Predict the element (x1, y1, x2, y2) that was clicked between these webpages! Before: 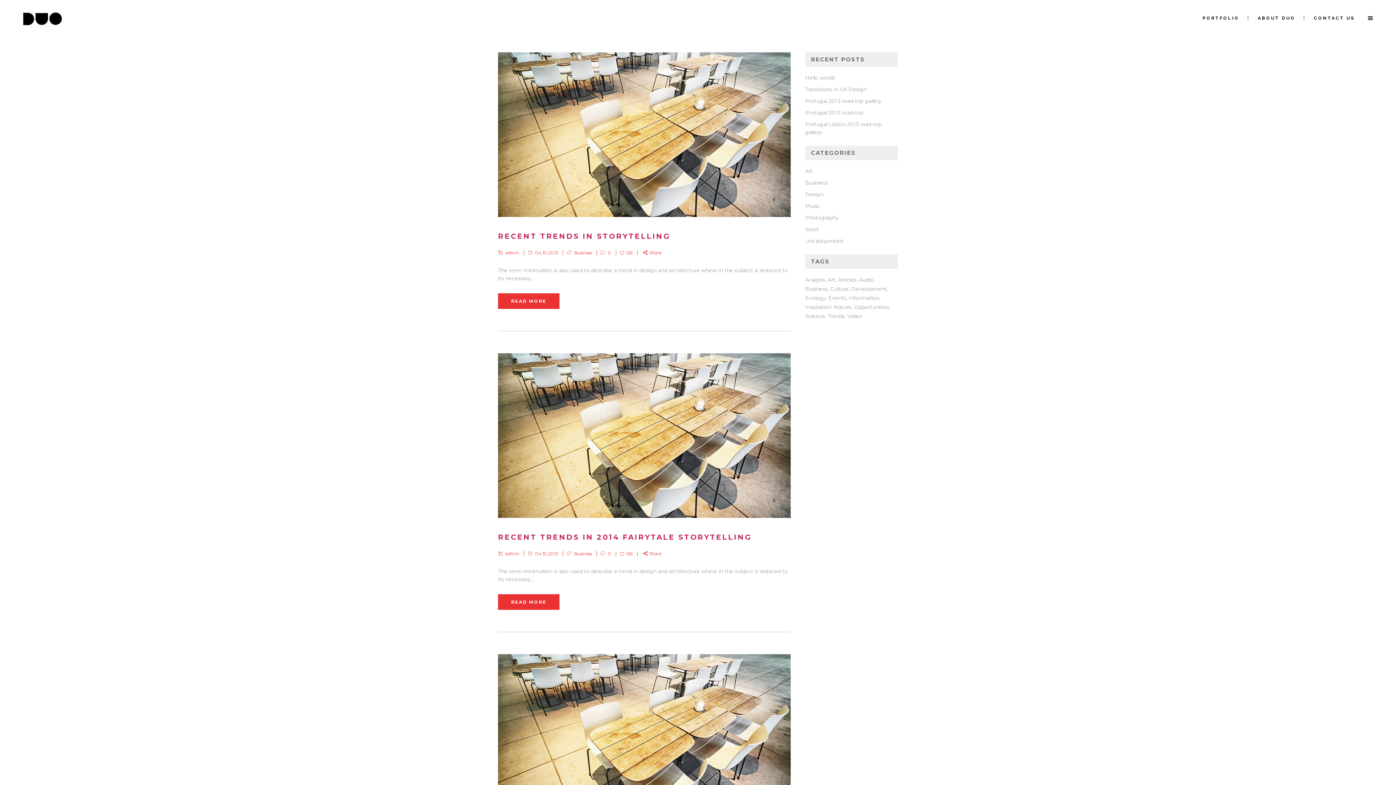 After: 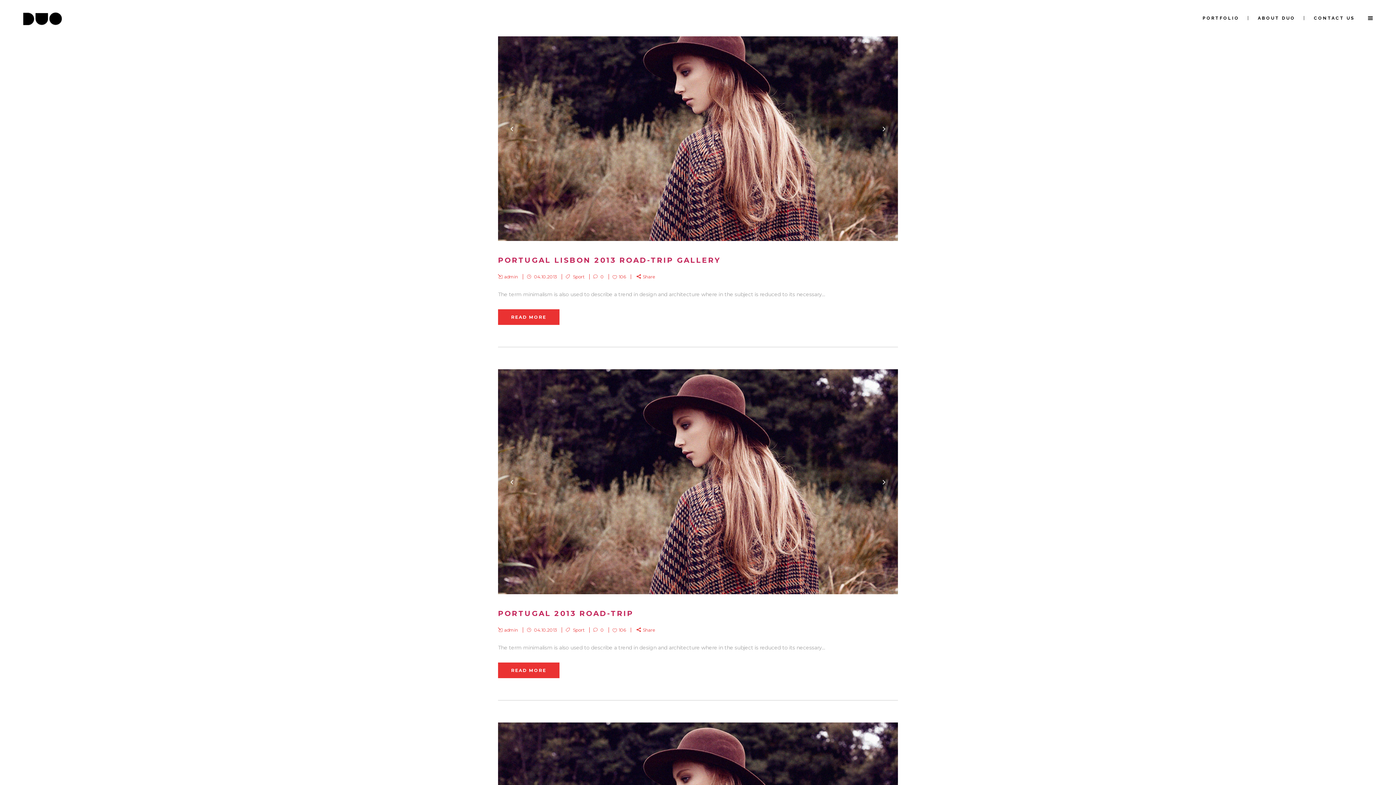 Action: bbox: (805, 303, 832, 311) label: Inspiration (5 items)